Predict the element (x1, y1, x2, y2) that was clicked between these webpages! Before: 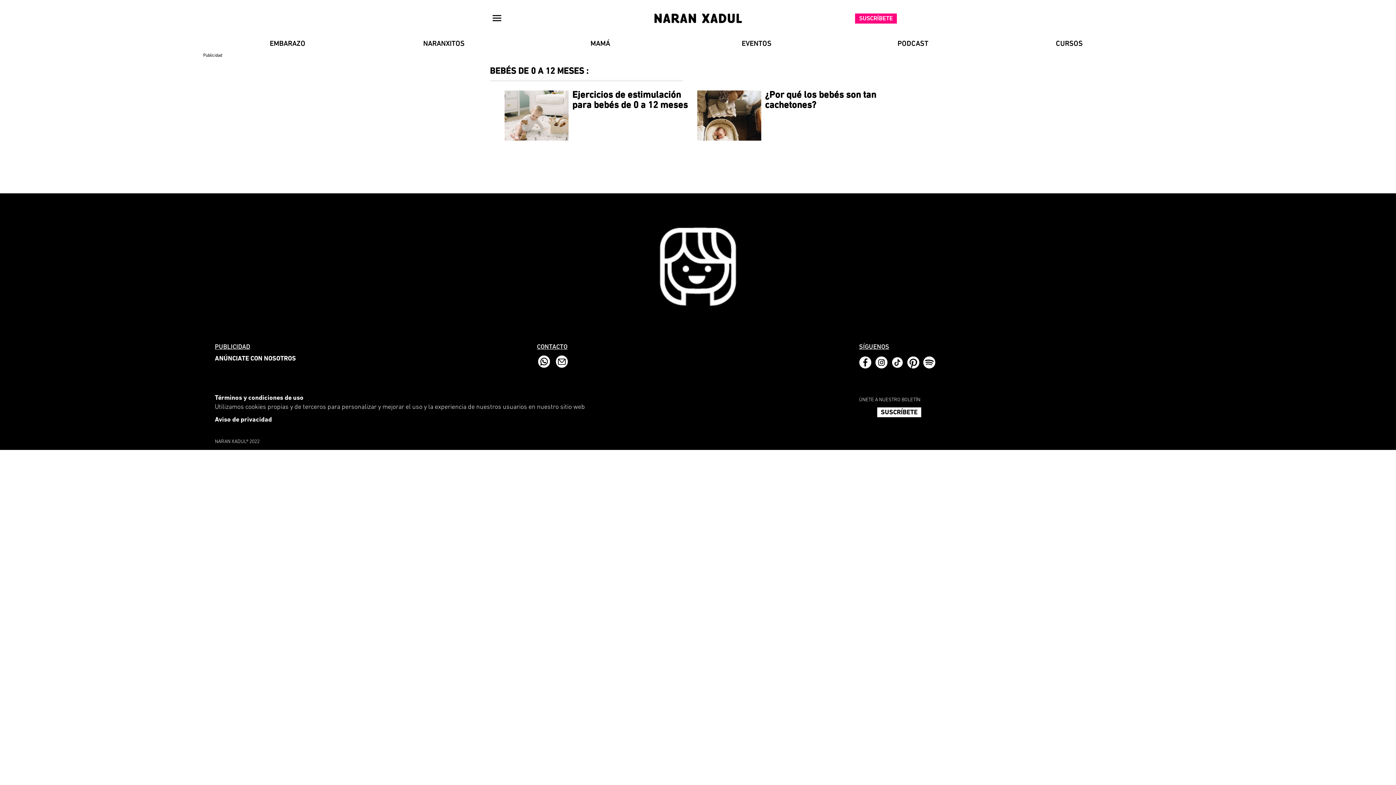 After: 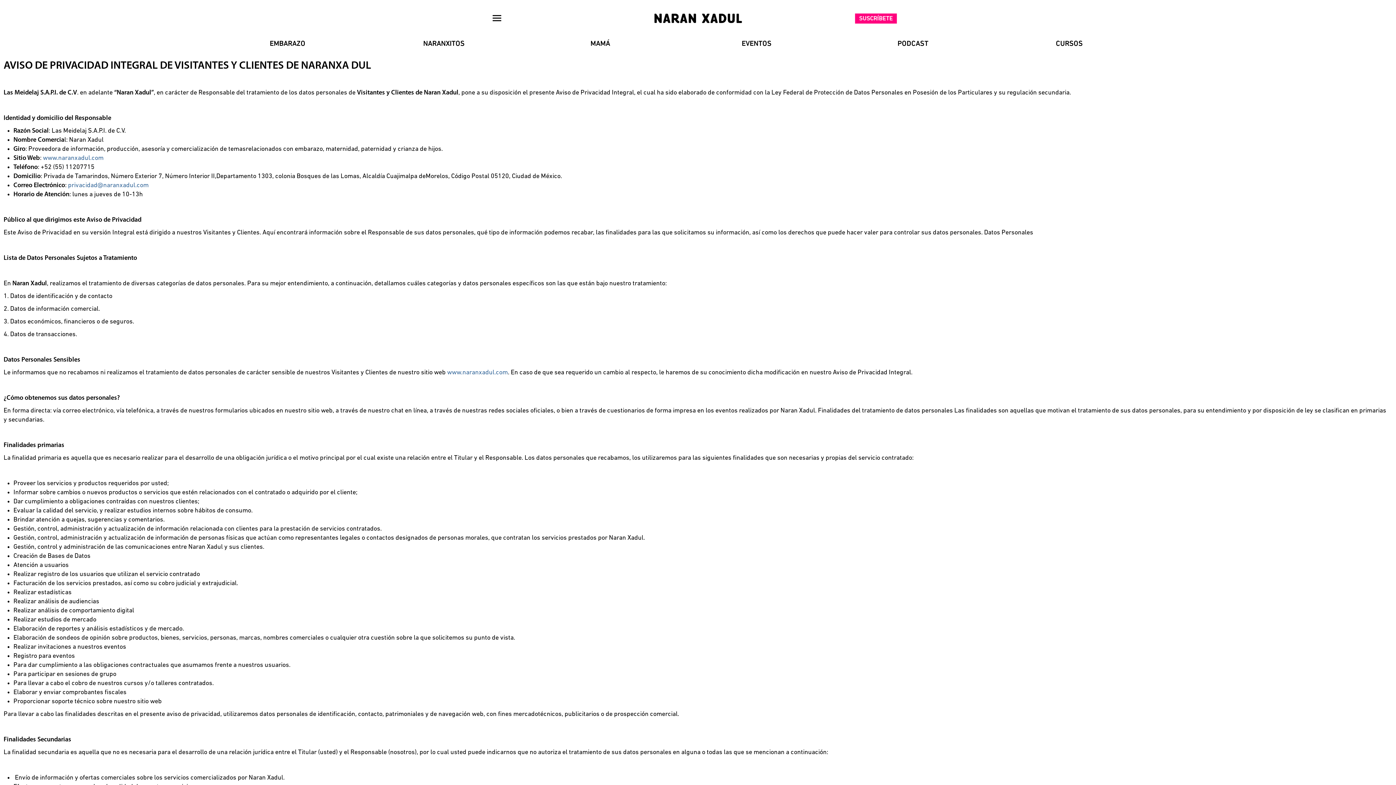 Action: label: Aviso de privacidad bbox: (214, 416, 272, 423)